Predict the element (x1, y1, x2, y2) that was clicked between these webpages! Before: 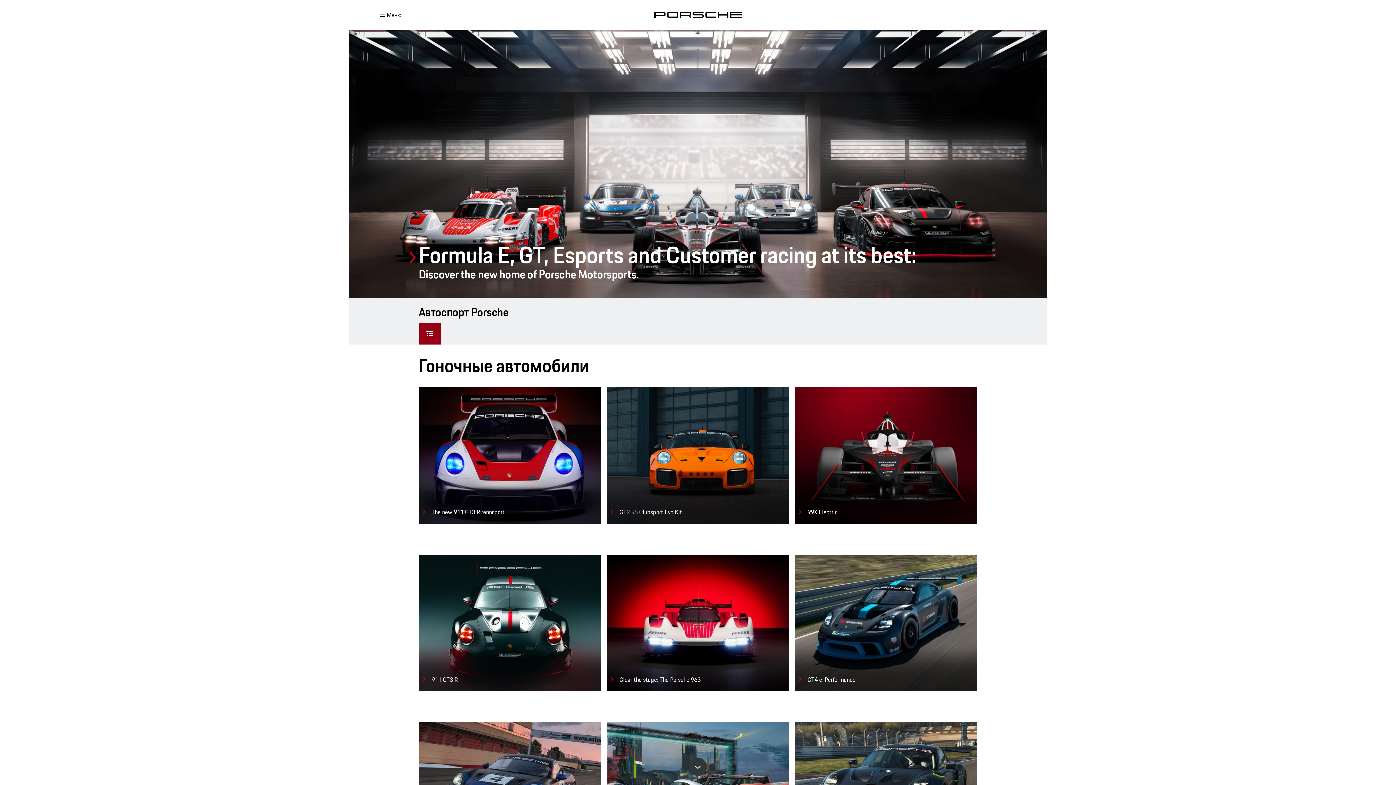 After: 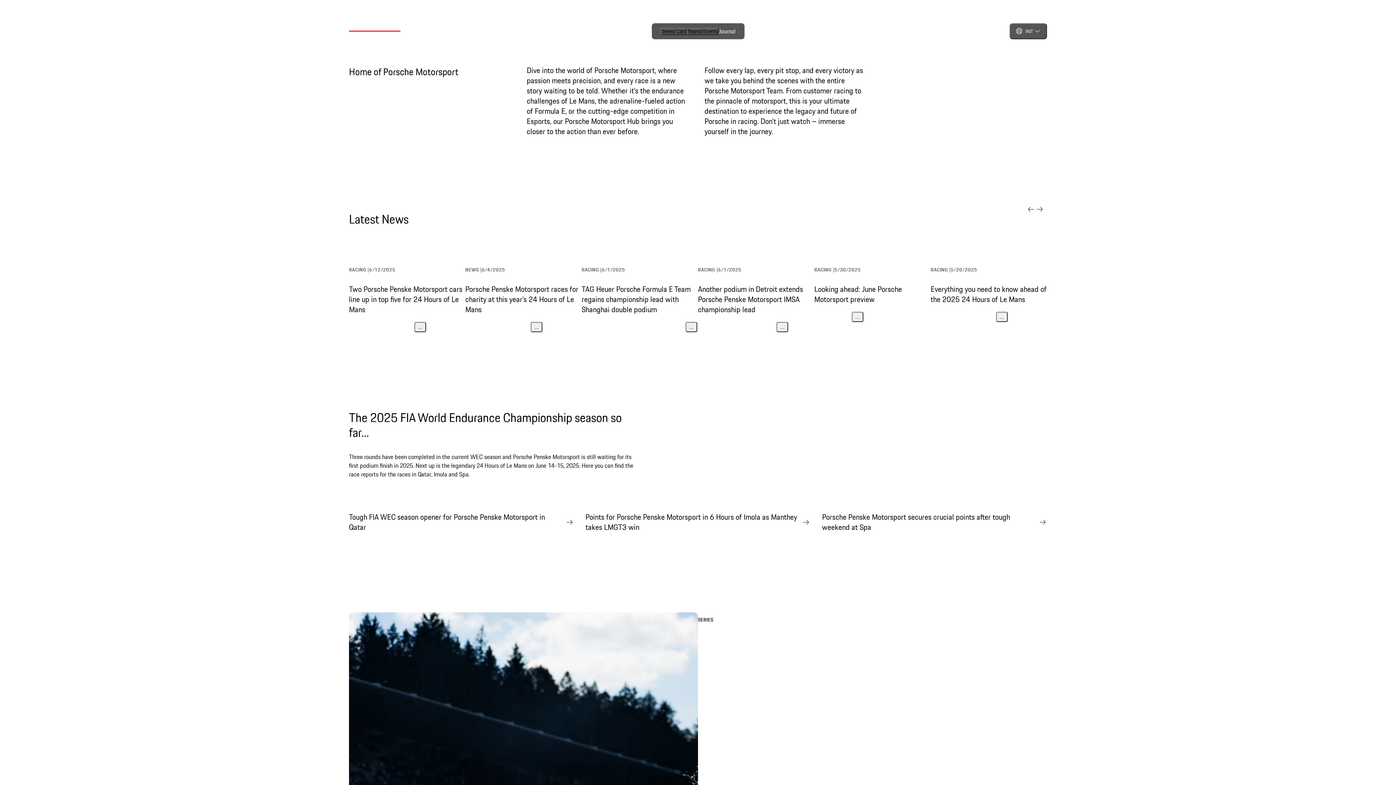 Action: bbox: (418, 243, 977, 280) label: Formula E, GT, Esports and Customer racing at its best:
Discover the new home of Porsche Motorsports.